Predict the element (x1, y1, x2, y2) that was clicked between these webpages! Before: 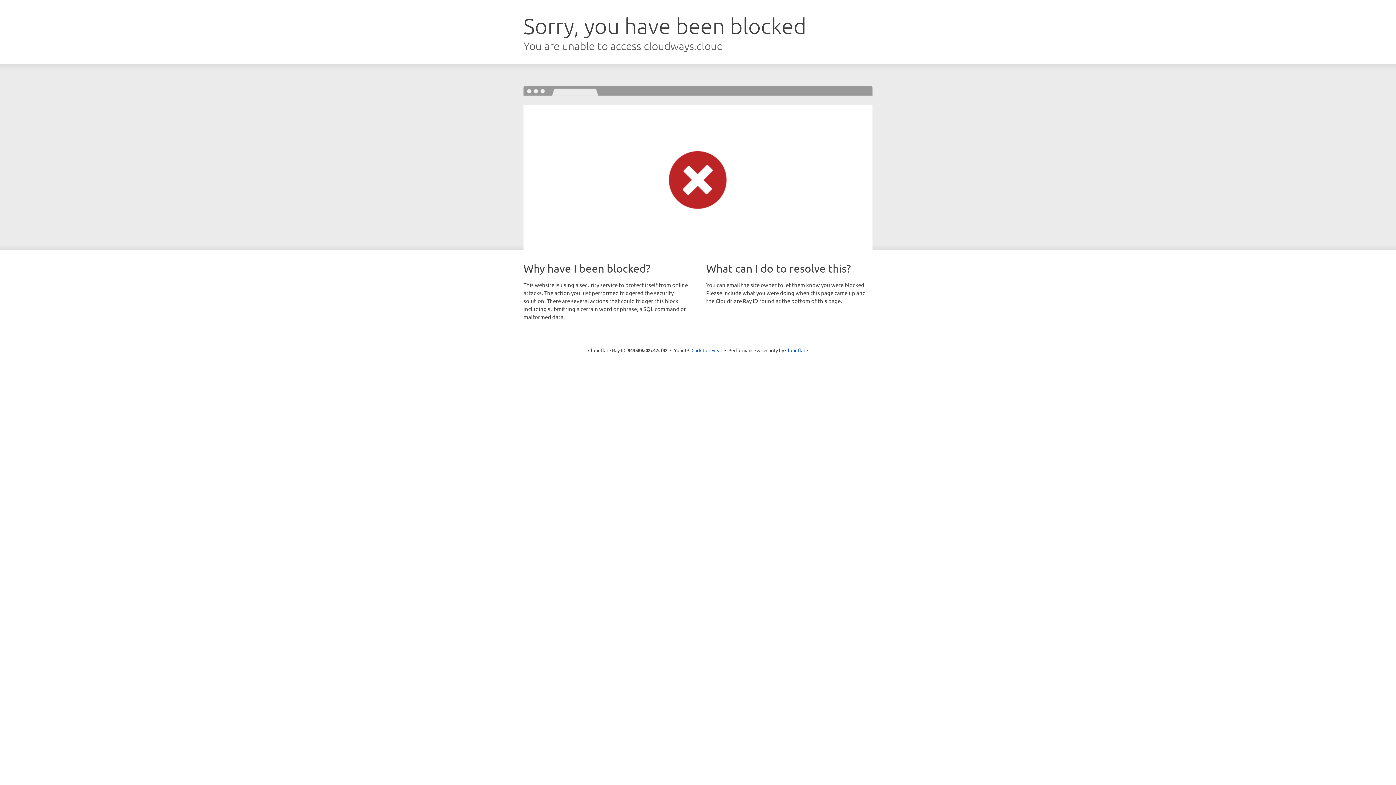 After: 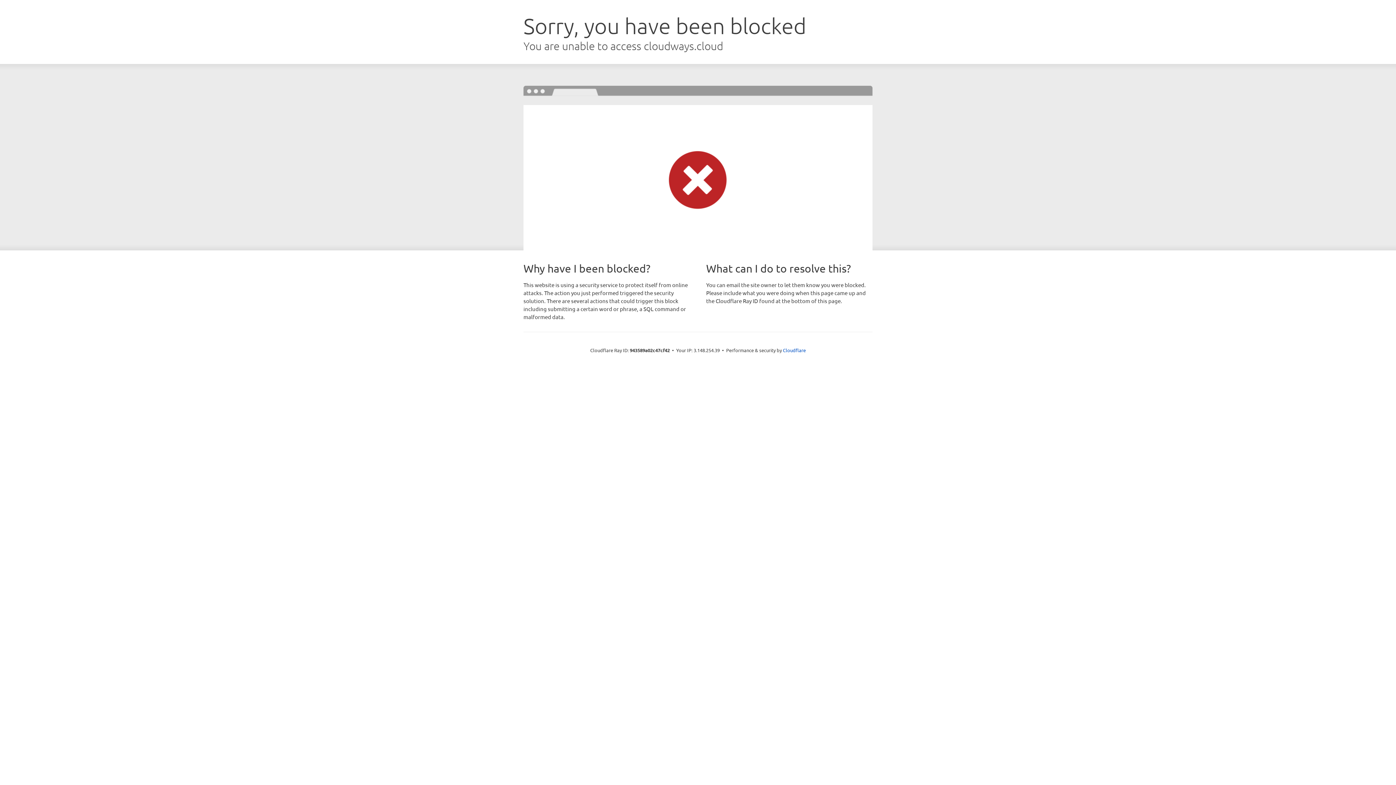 Action: bbox: (691, 346, 722, 353) label: Click to reveal